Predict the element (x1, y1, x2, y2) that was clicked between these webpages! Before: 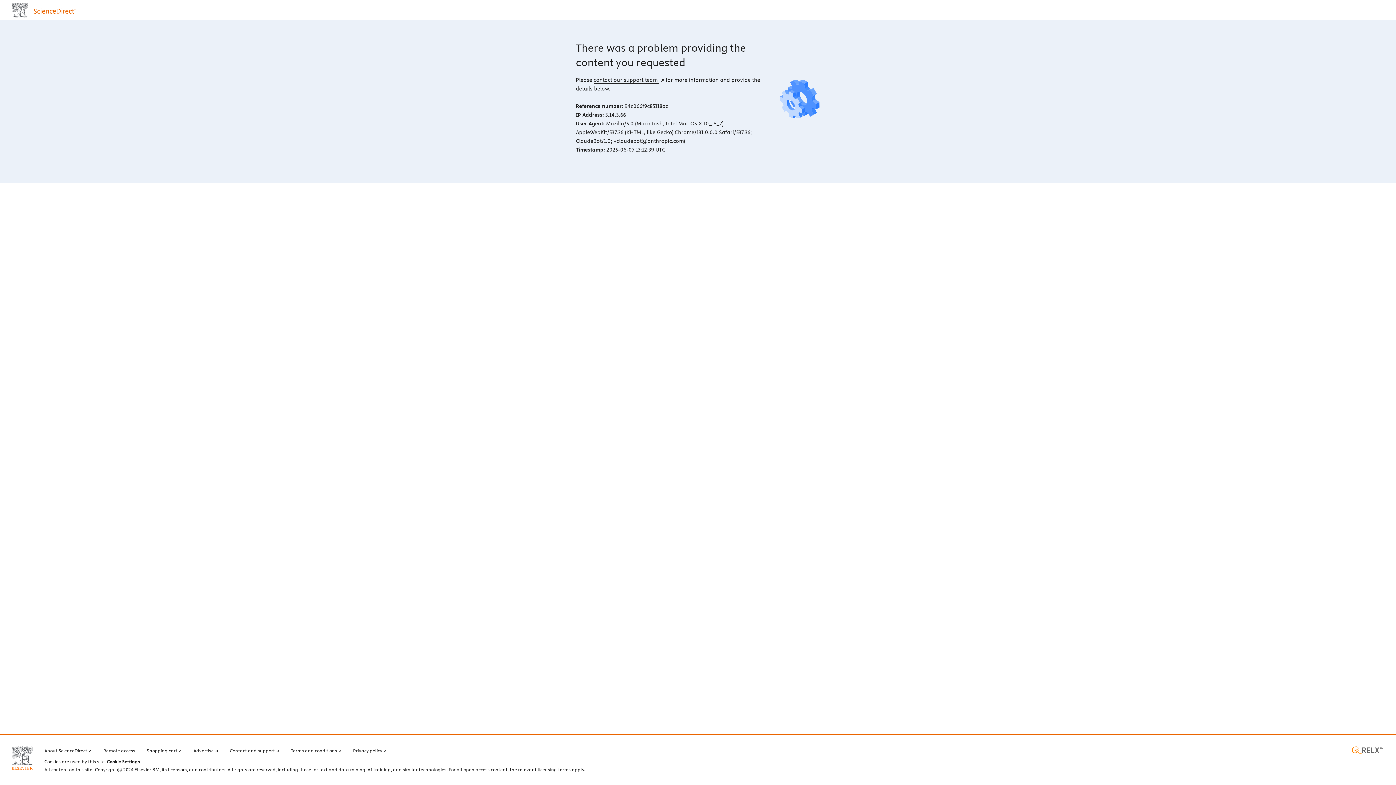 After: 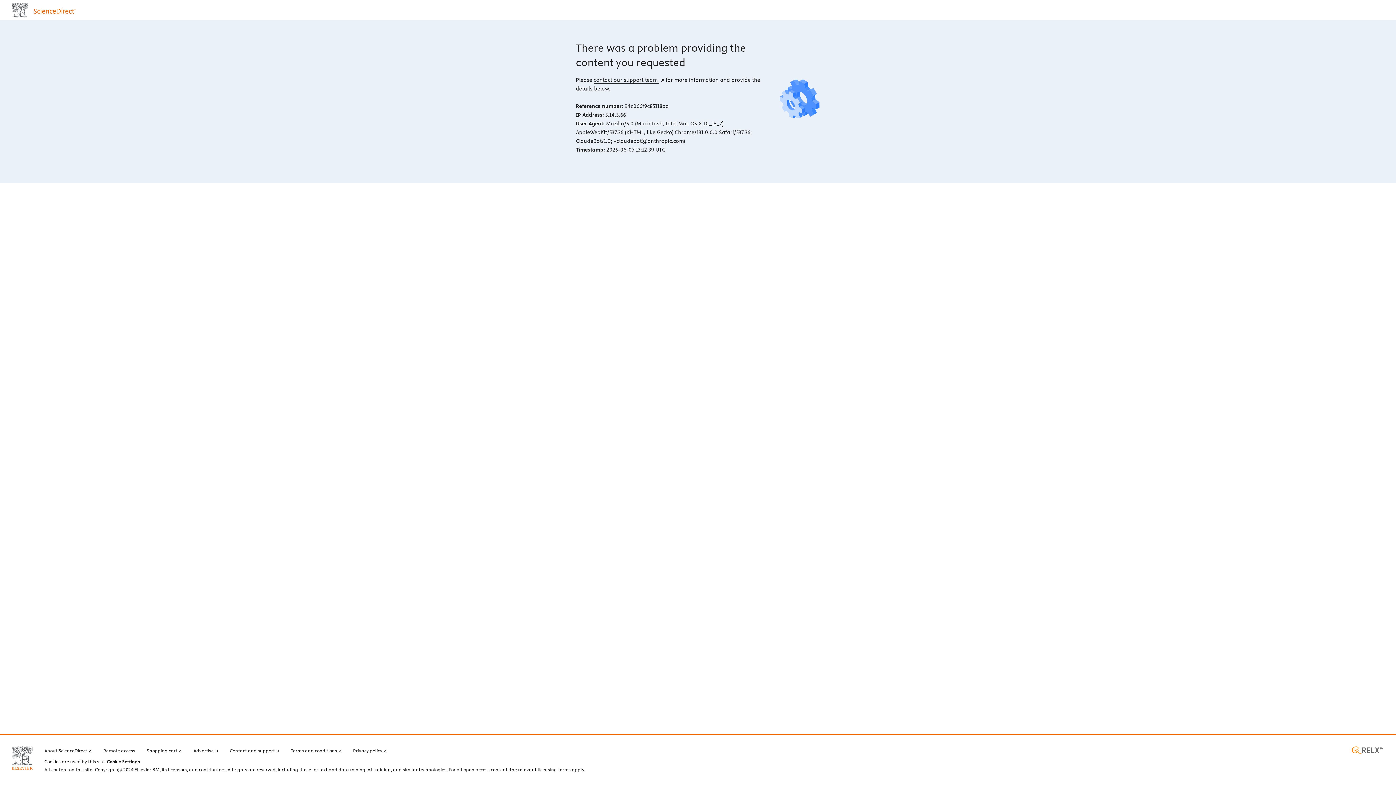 Action: label: RELX home page (opens in a new tab) bbox: (1350, 746, 1384, 754)